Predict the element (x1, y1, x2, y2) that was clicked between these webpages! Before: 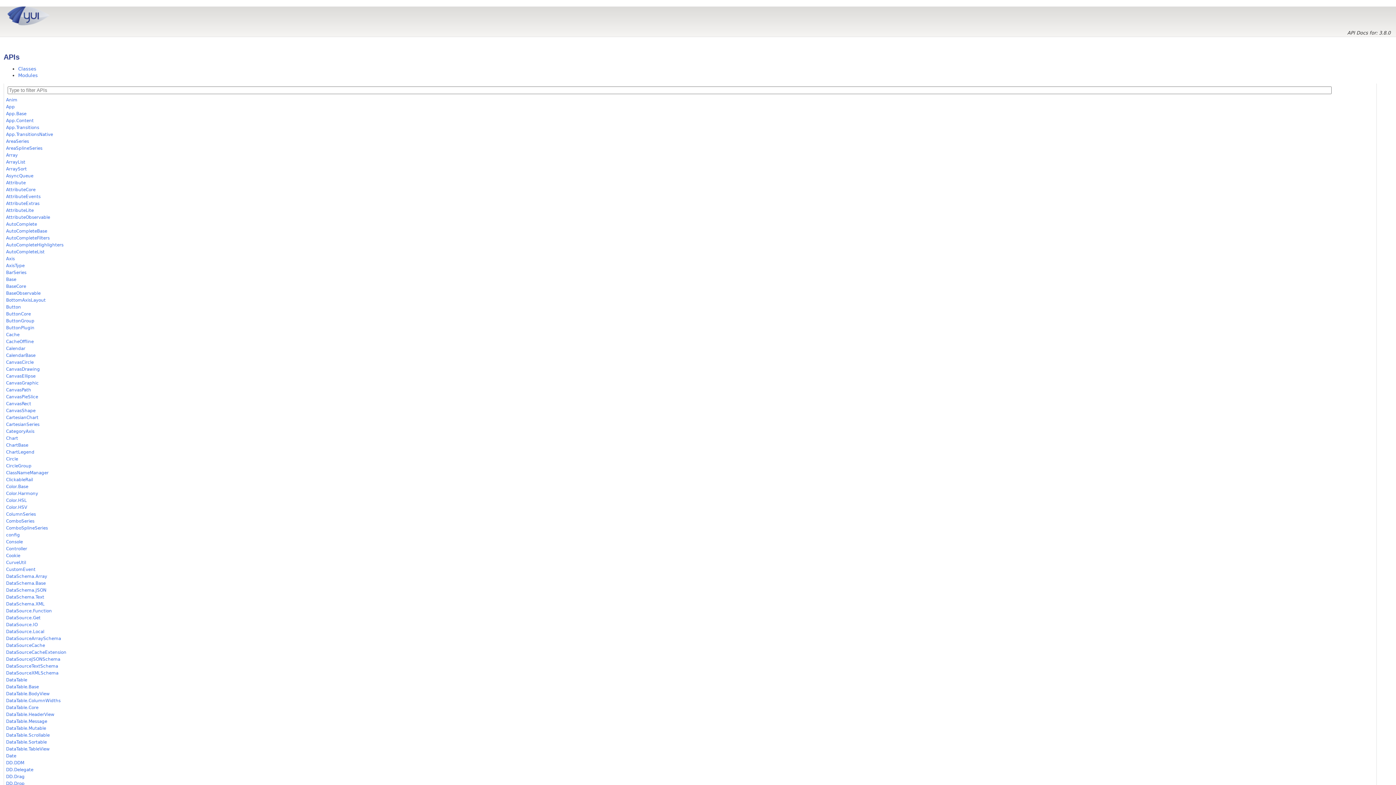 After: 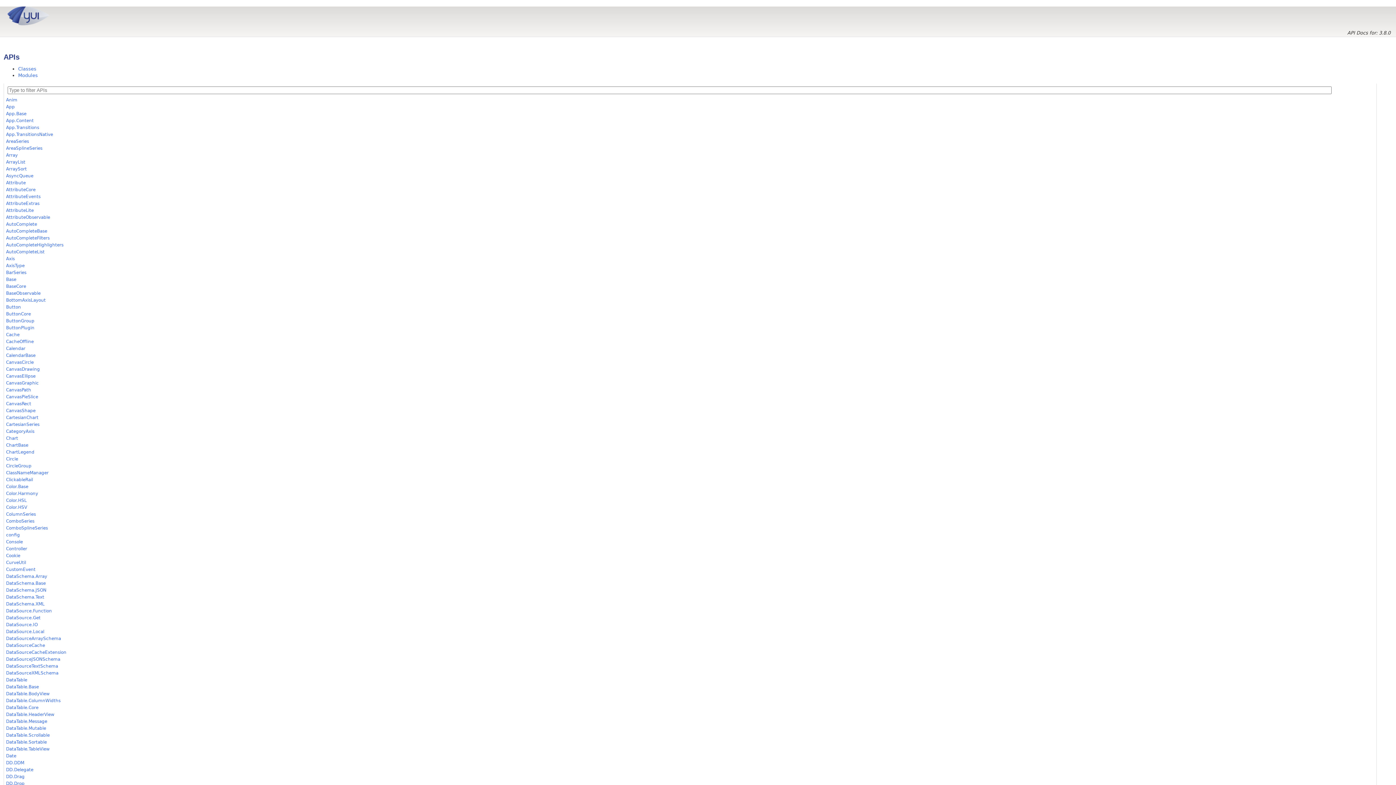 Action: bbox: (4, 331, 1376, 338) label: Cache